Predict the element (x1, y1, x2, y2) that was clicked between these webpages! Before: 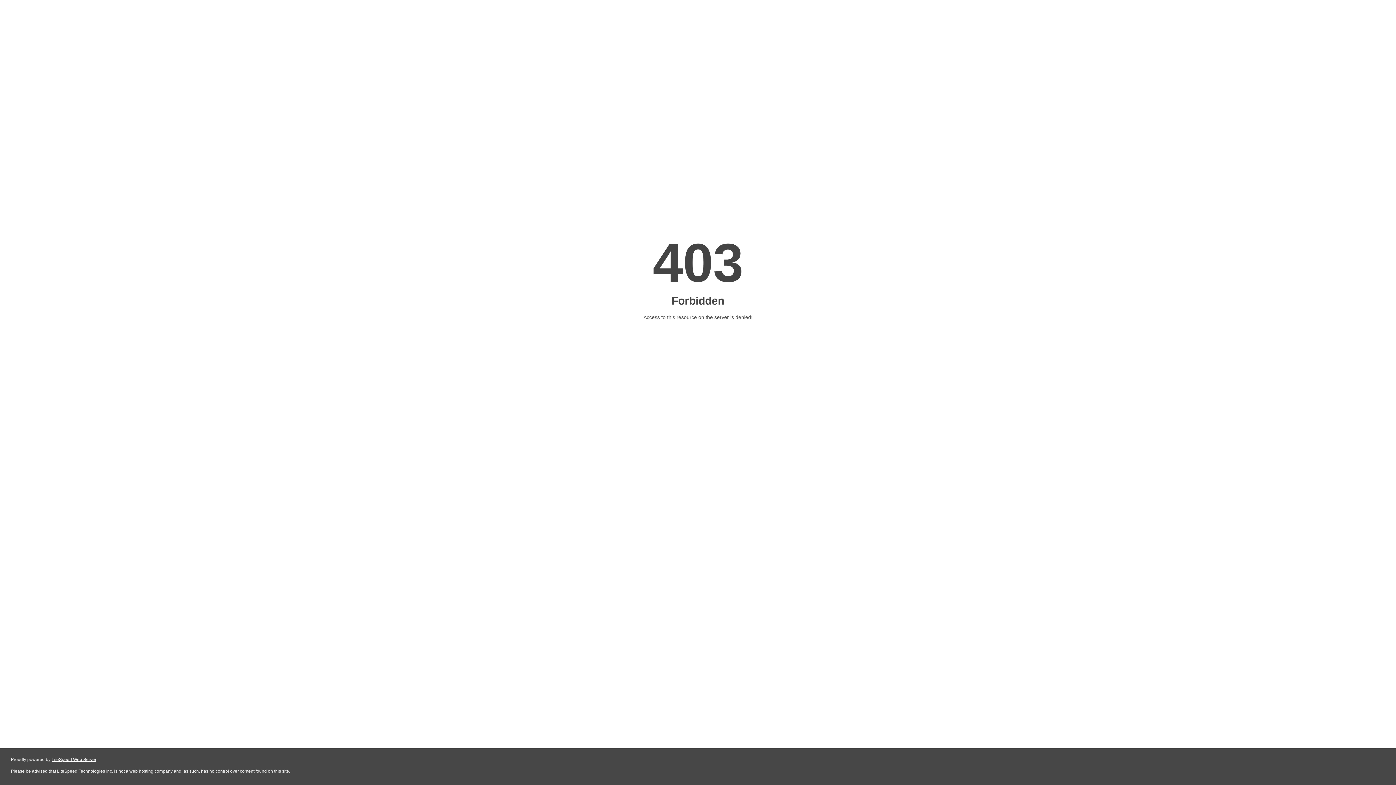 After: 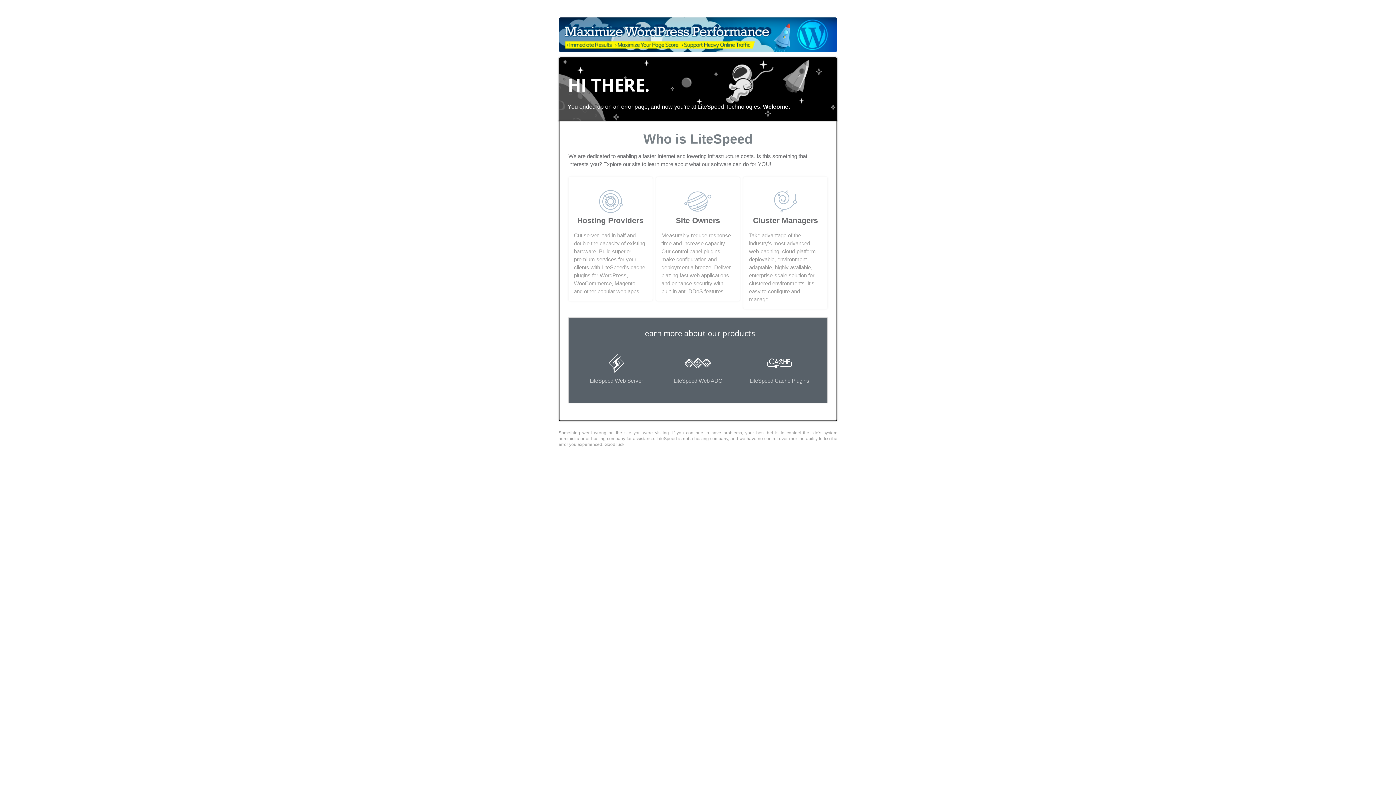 Action: label: LiteSpeed Web Server bbox: (51, 757, 96, 762)